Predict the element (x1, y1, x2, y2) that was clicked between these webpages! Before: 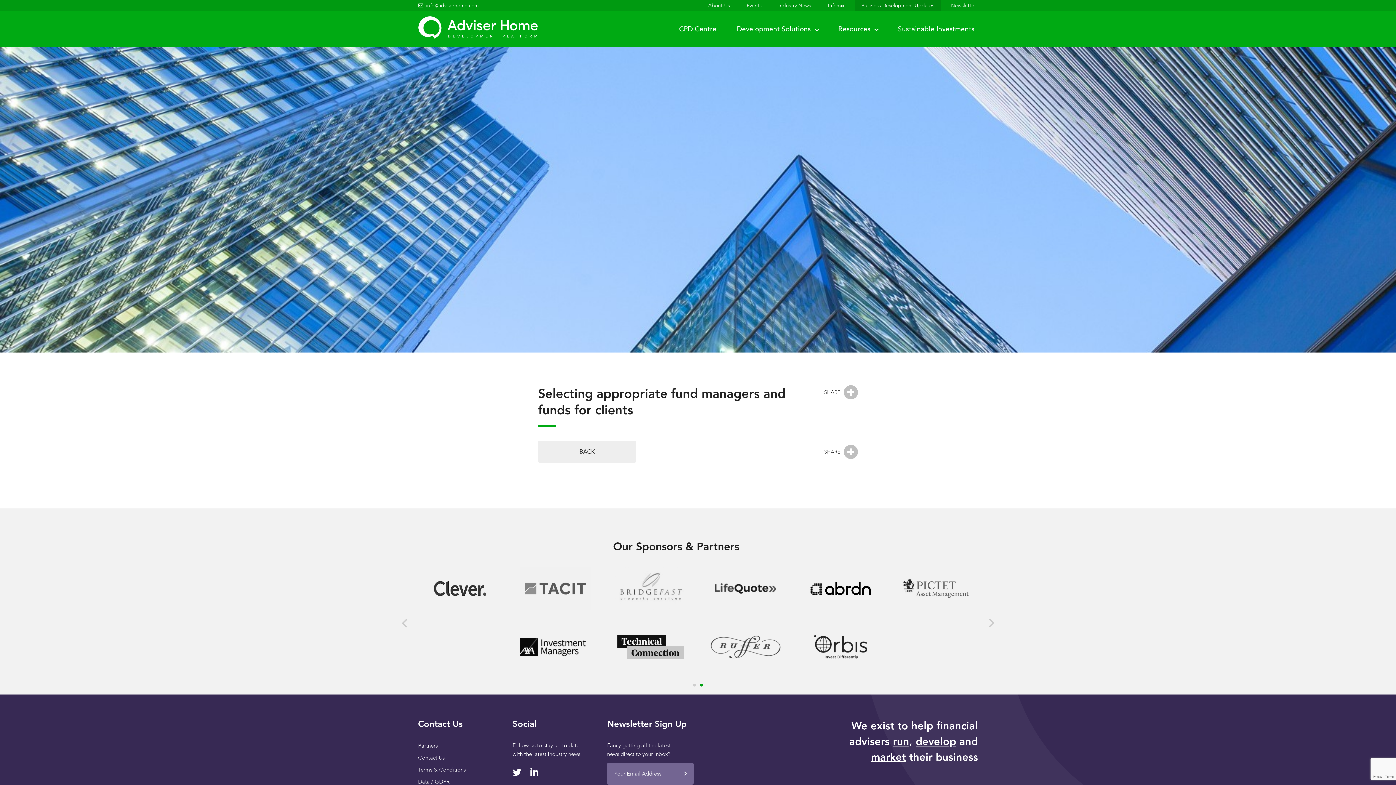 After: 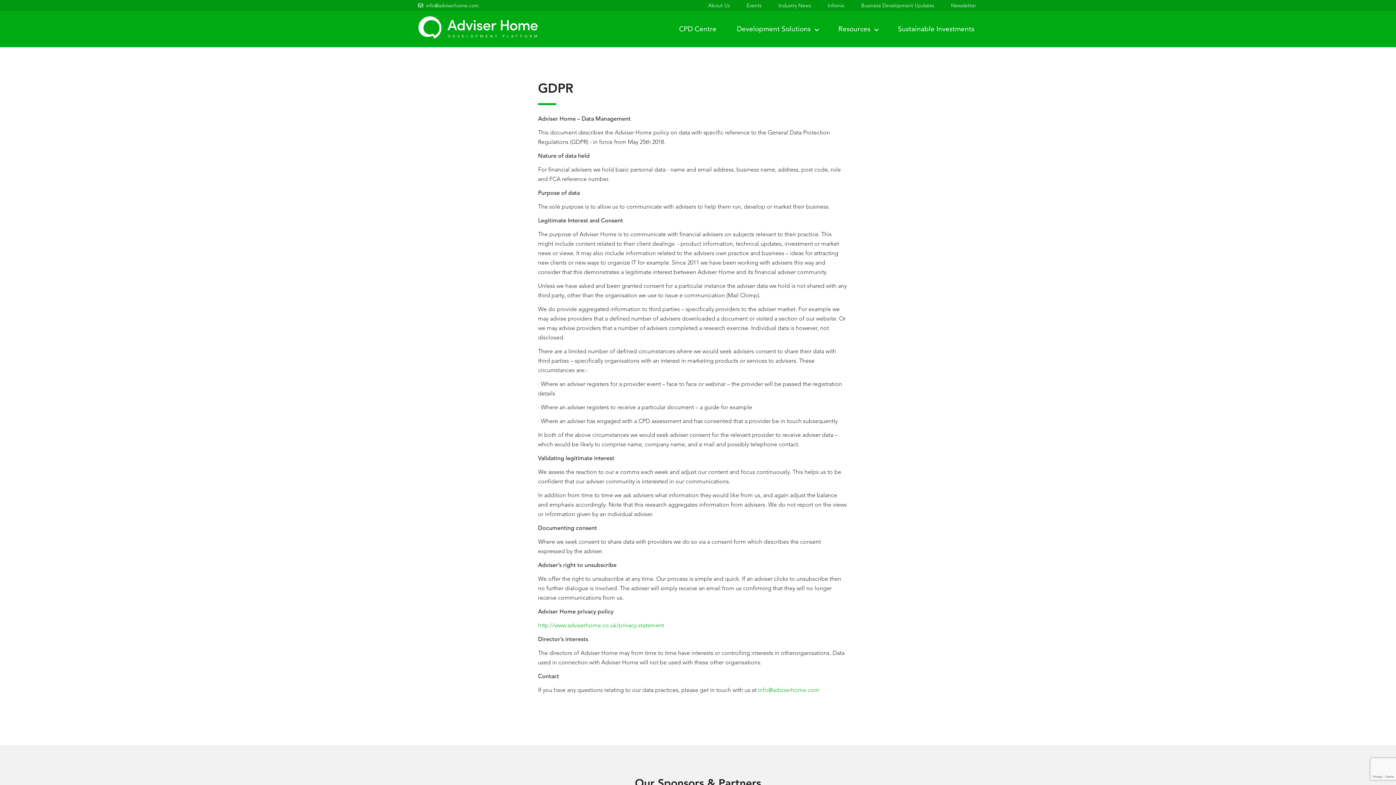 Action: label: Data / GDPR bbox: (418, 778, 449, 785)